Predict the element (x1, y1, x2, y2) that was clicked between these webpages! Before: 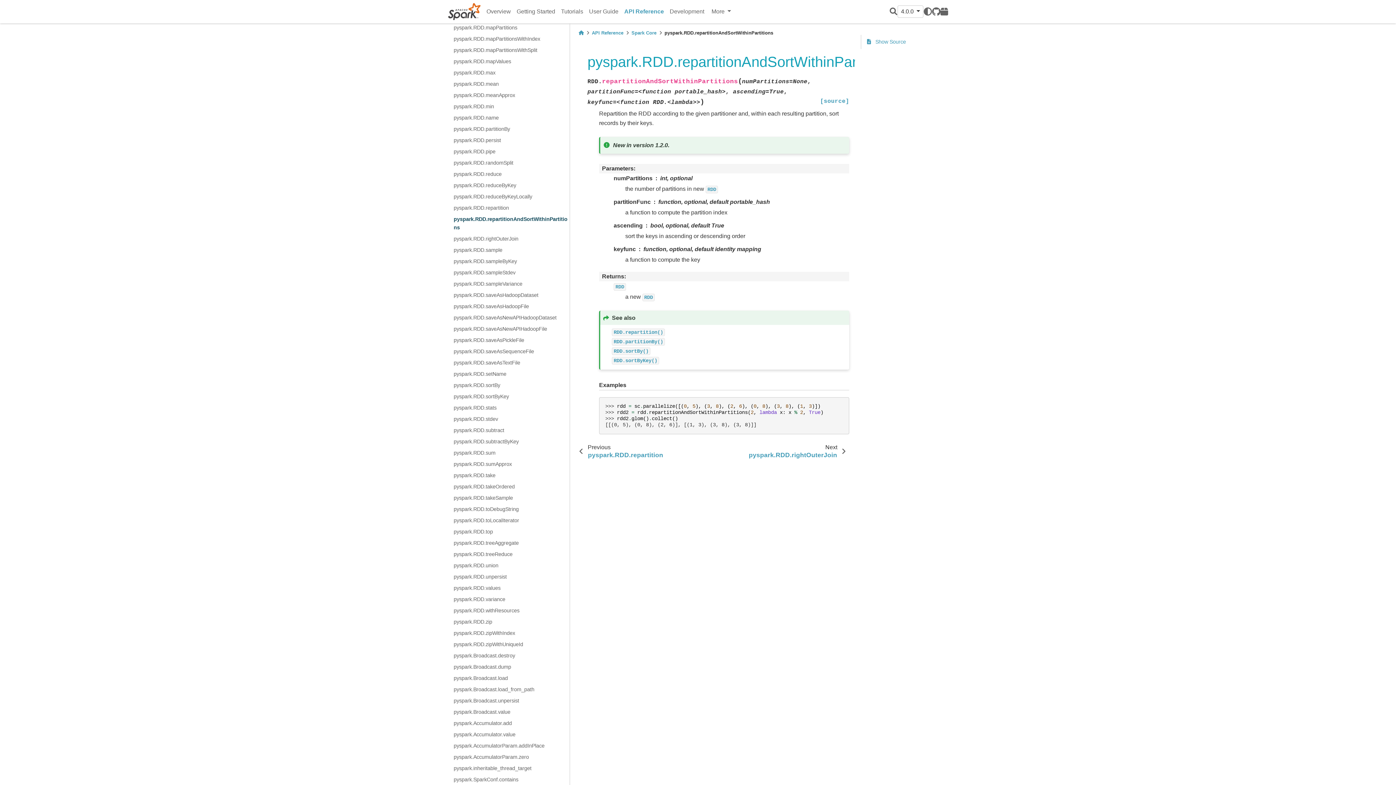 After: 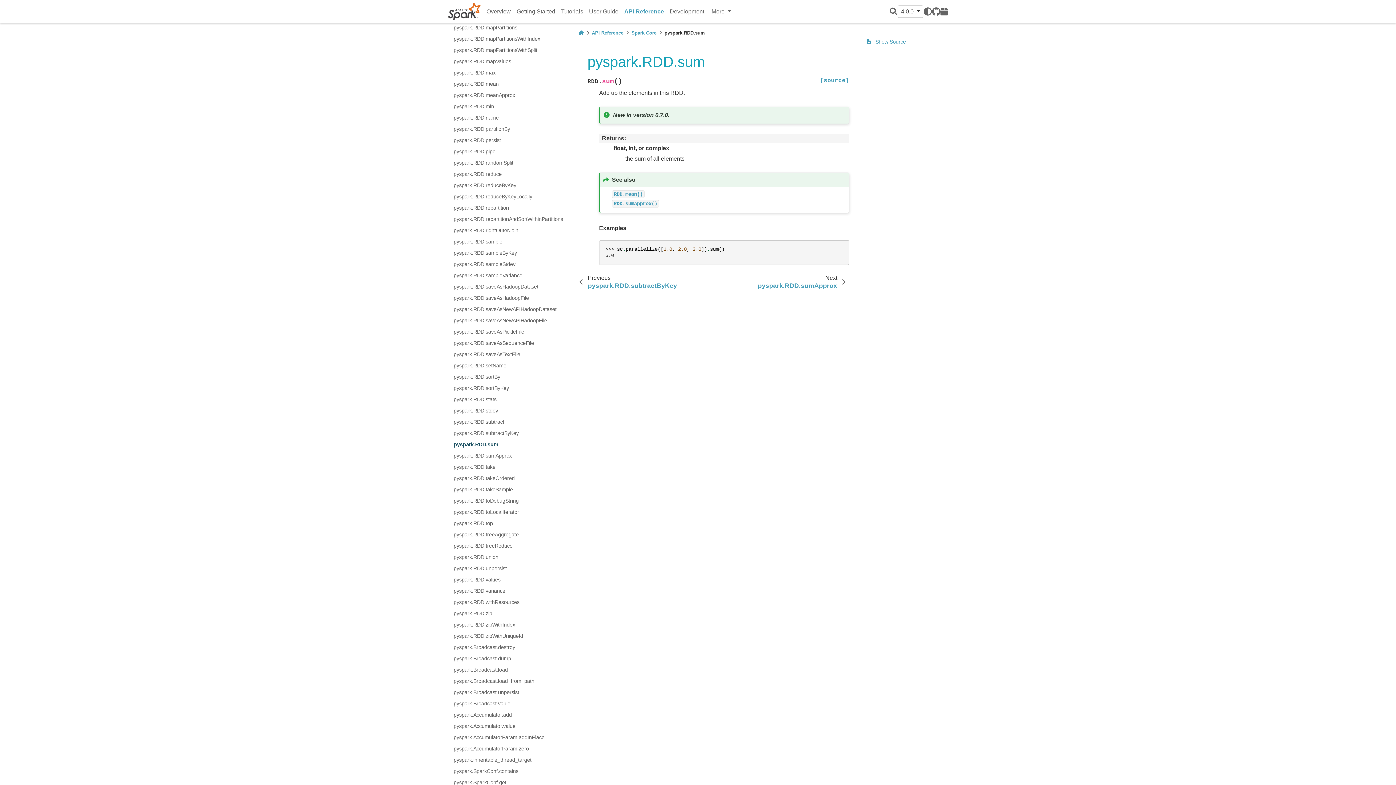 Action: bbox: (453, 447, 569, 458) label: pyspark.RDD.sum